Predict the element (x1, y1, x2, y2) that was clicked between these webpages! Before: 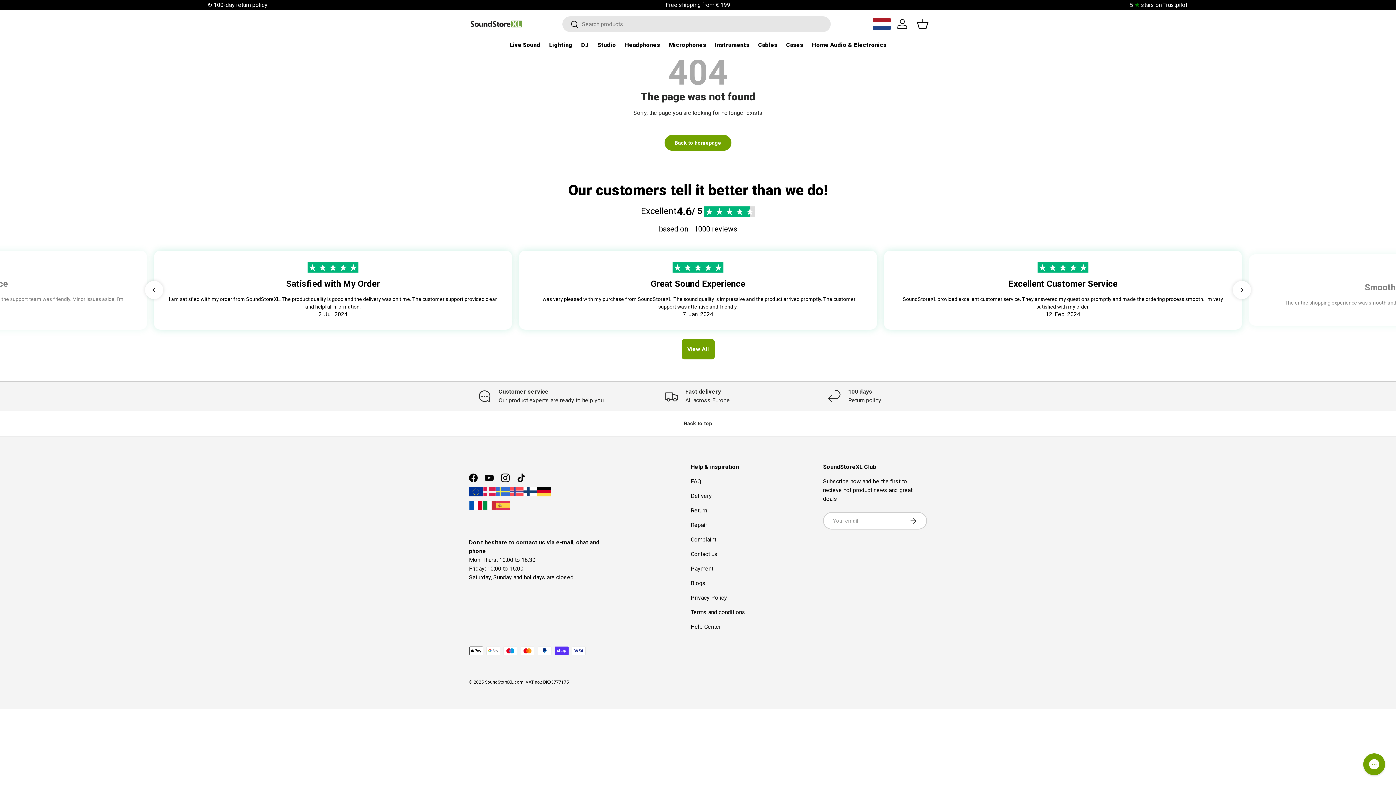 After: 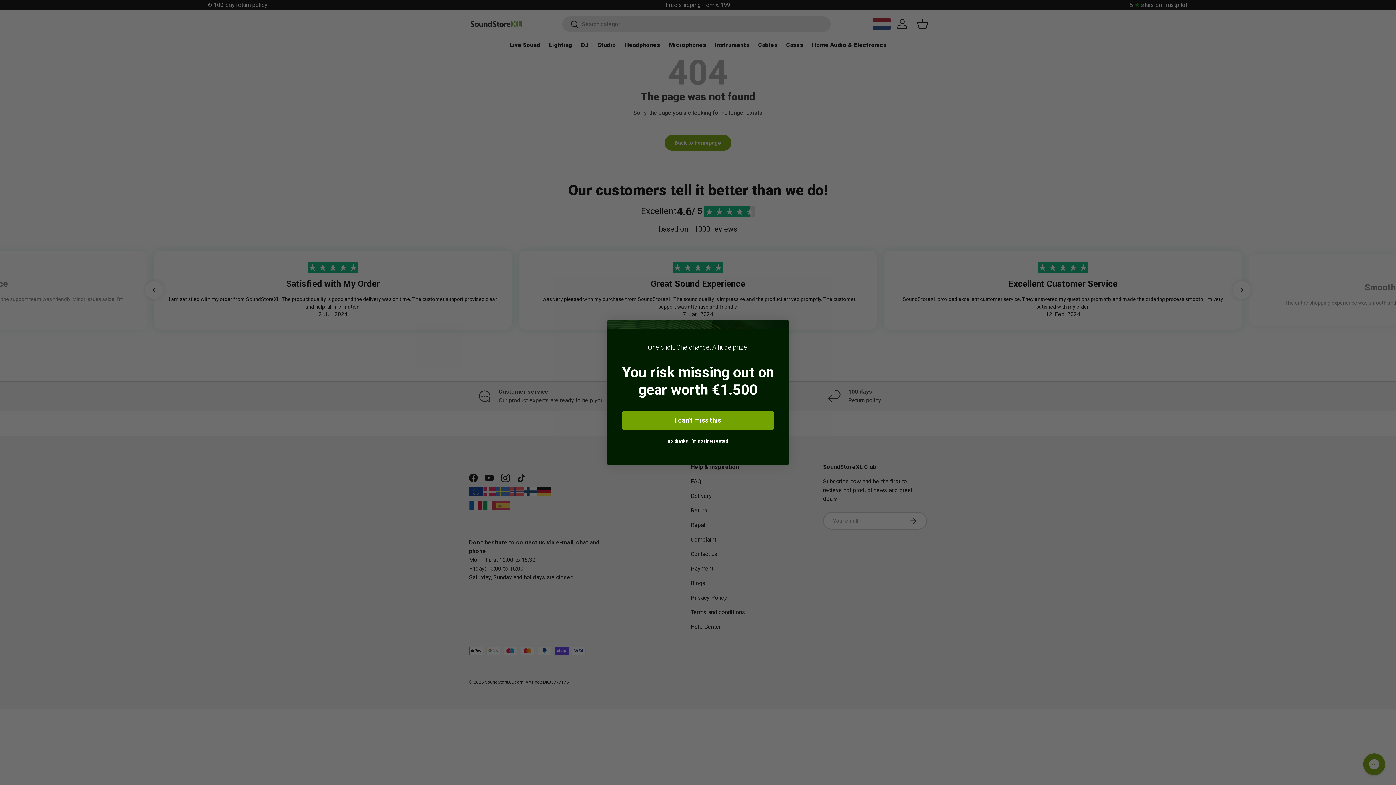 Action: bbox: (510, 485, 523, 498)